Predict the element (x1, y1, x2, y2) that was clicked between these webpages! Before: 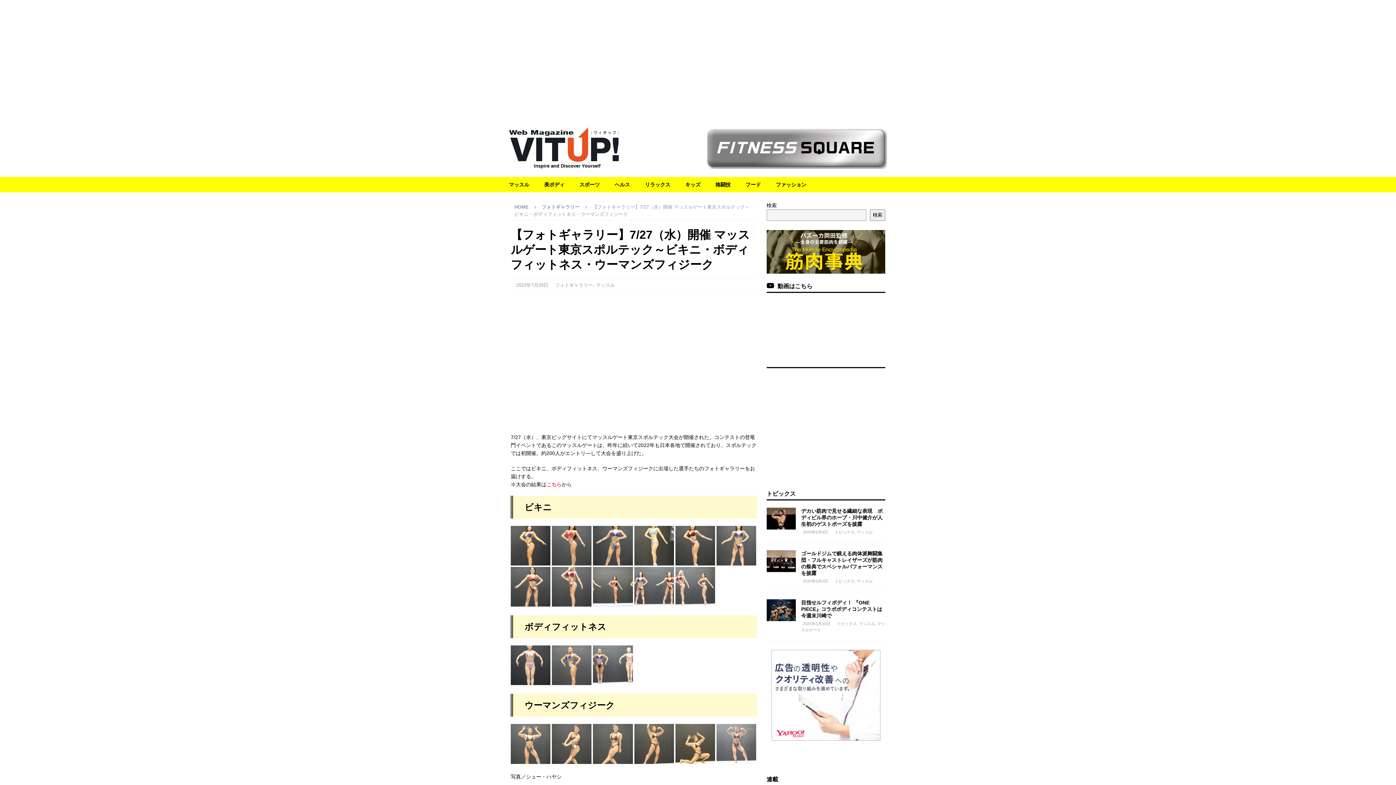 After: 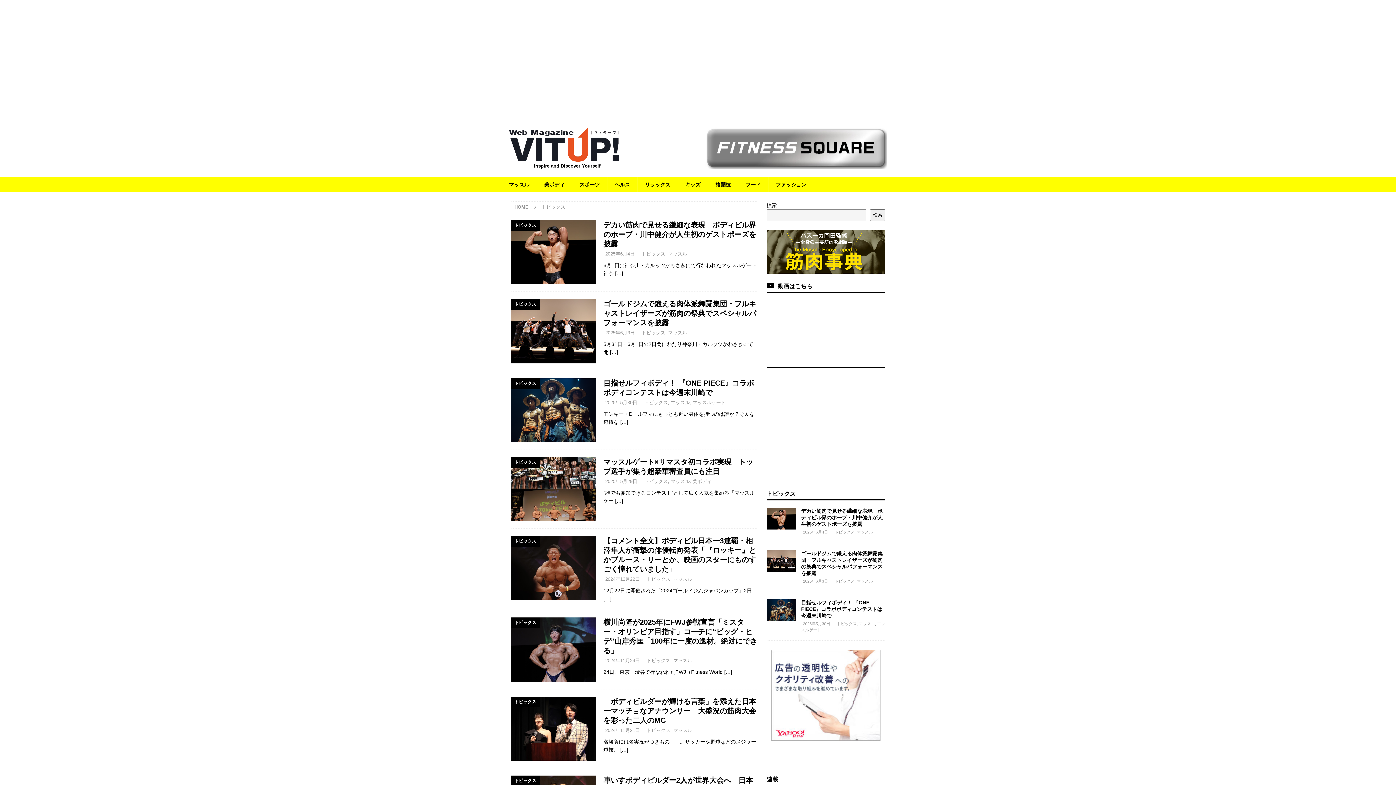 Action: bbox: (834, 530, 854, 534) label: トピックス